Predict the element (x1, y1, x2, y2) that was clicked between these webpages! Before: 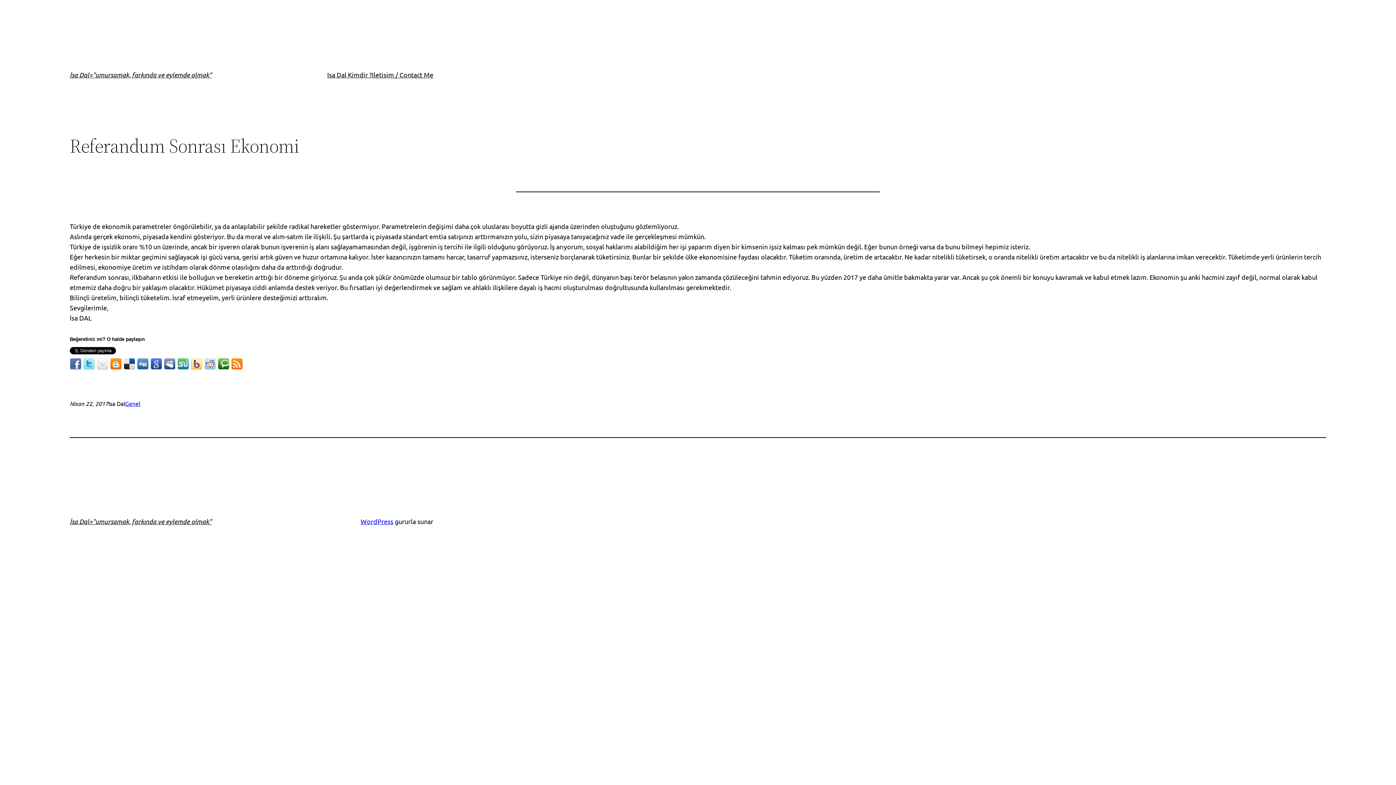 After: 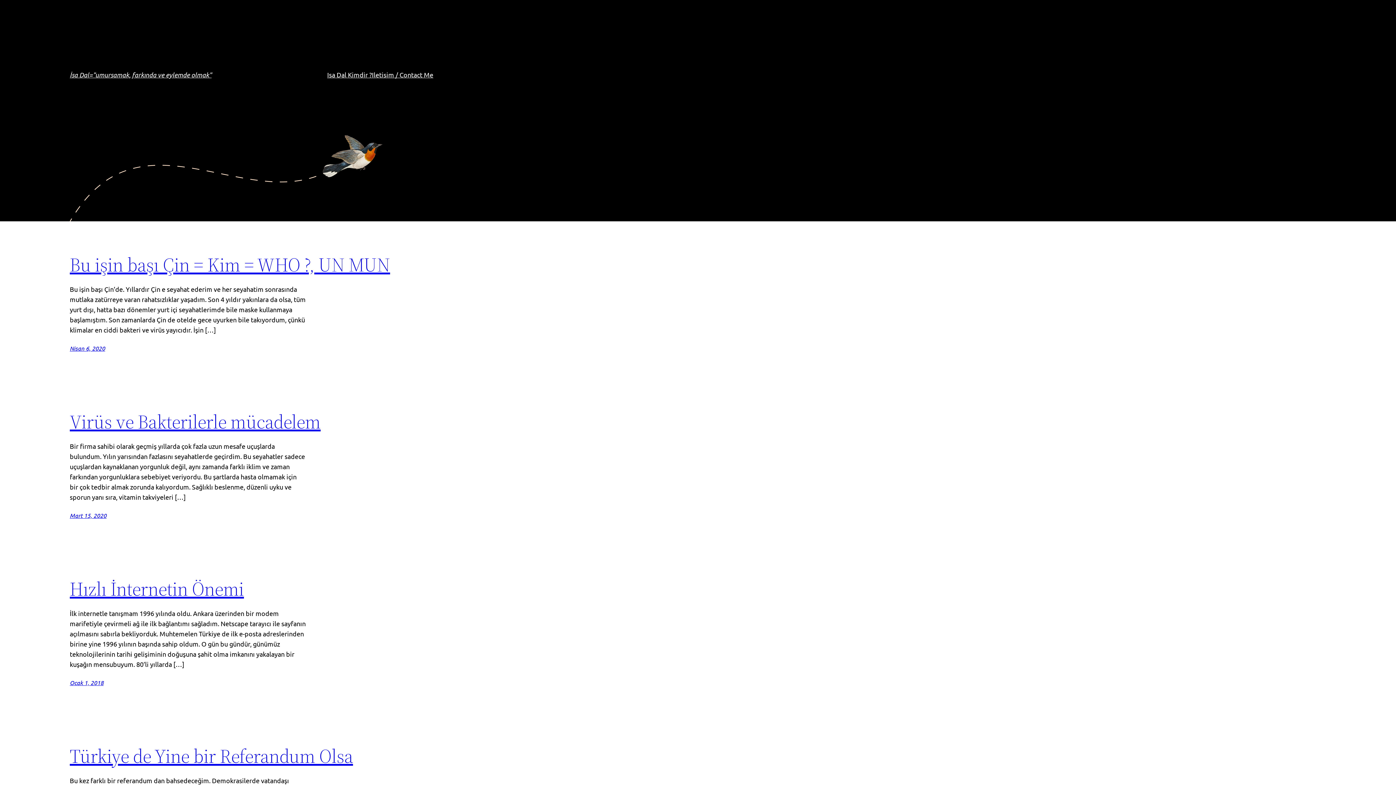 Action: label: İsa Dal="umursamak, farkında ve eylemde olmak" bbox: (69, 517, 211, 525)